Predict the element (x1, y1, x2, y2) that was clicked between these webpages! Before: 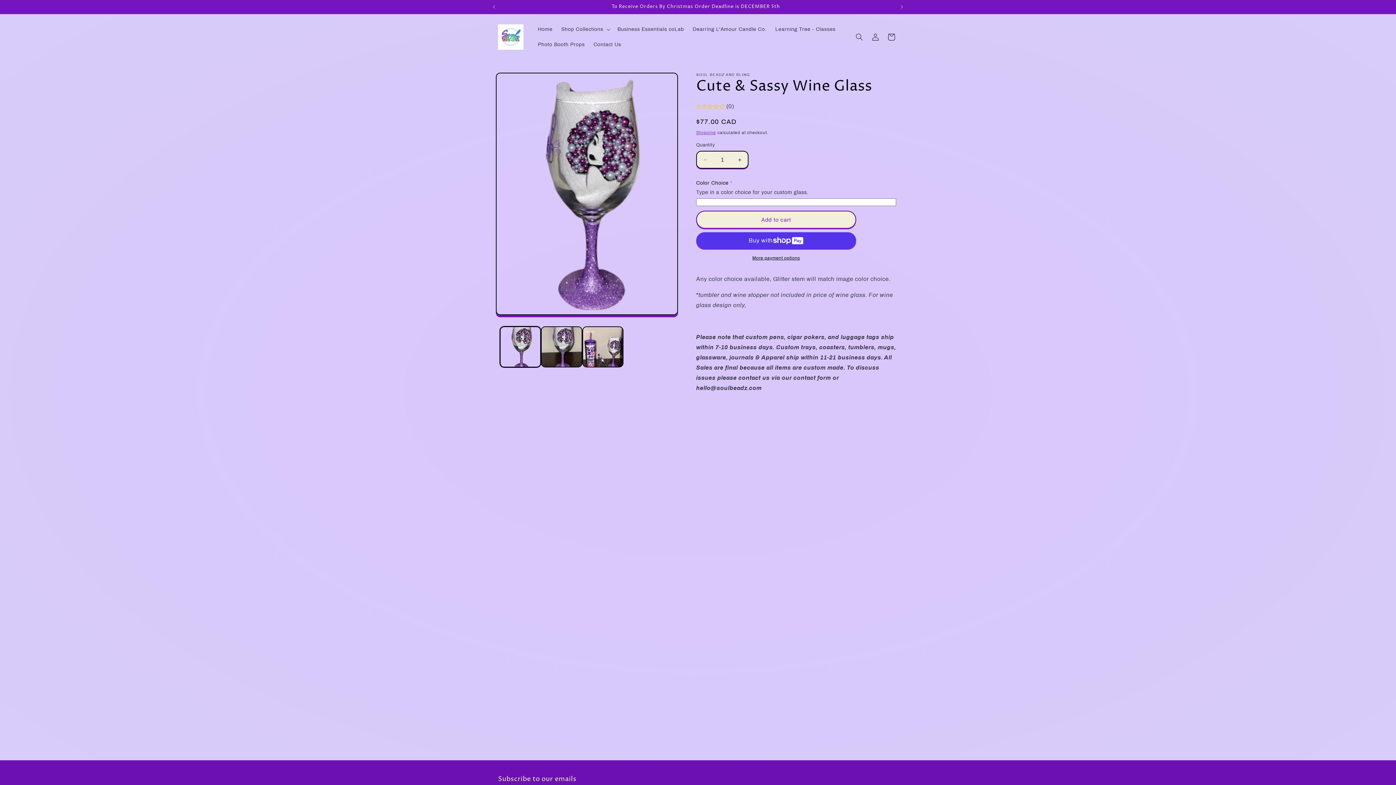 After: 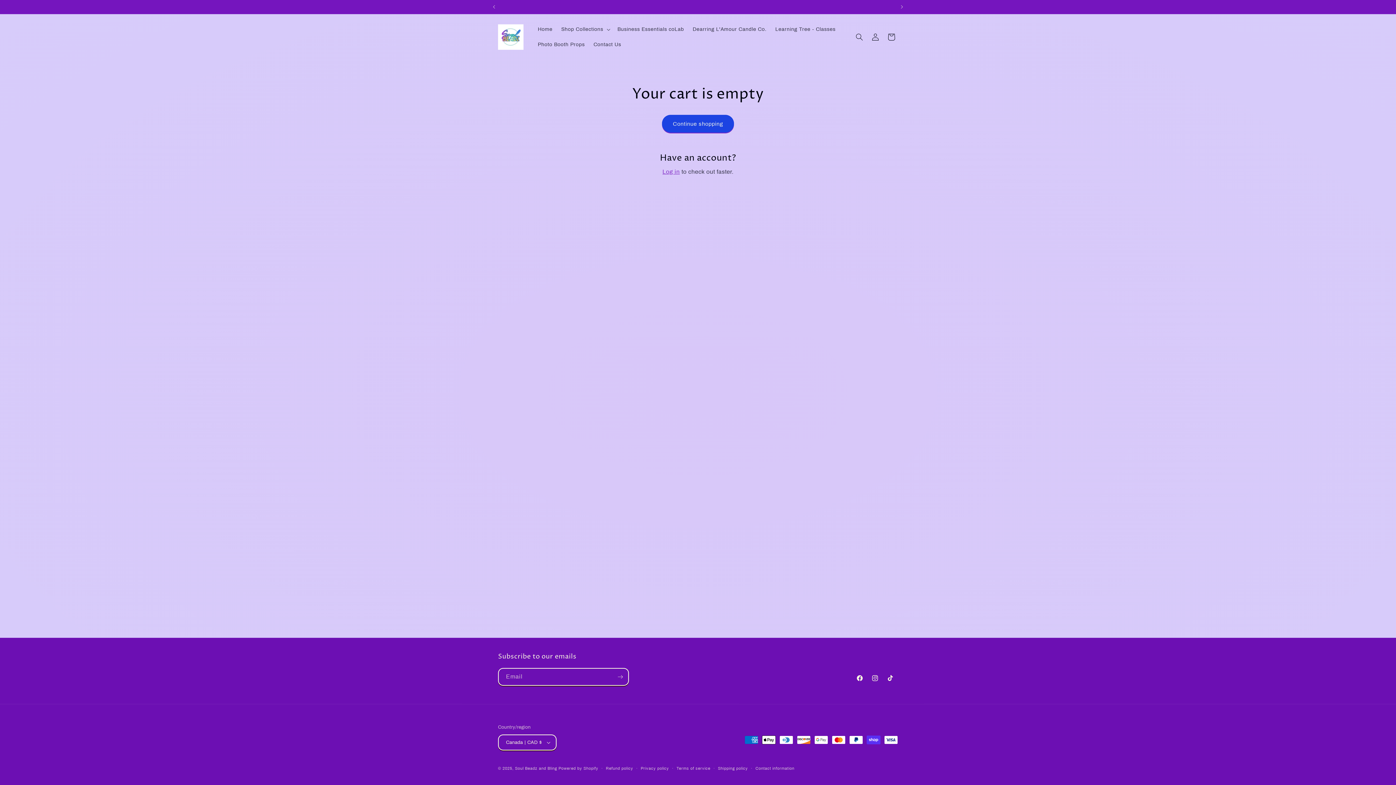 Action: bbox: (883, 28, 899, 44) label: Cart